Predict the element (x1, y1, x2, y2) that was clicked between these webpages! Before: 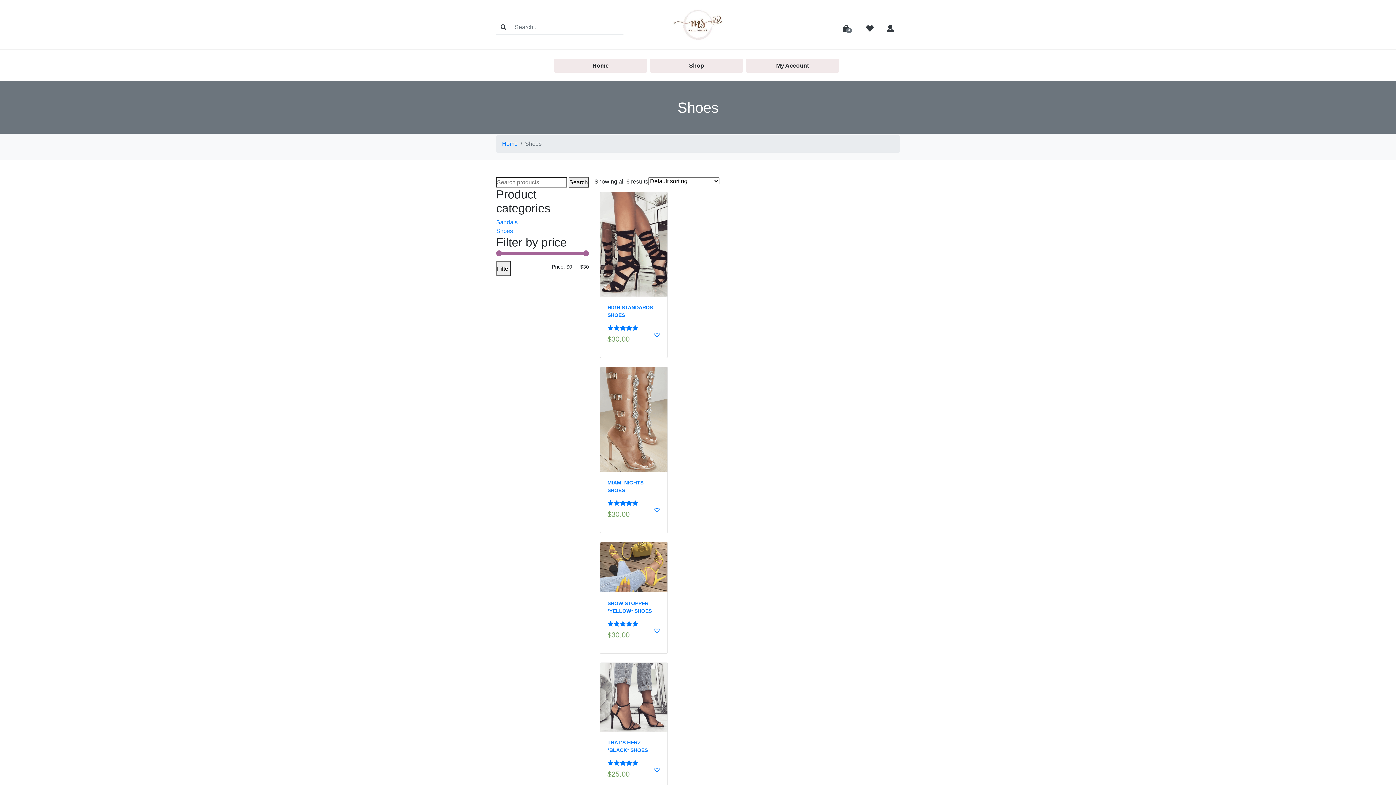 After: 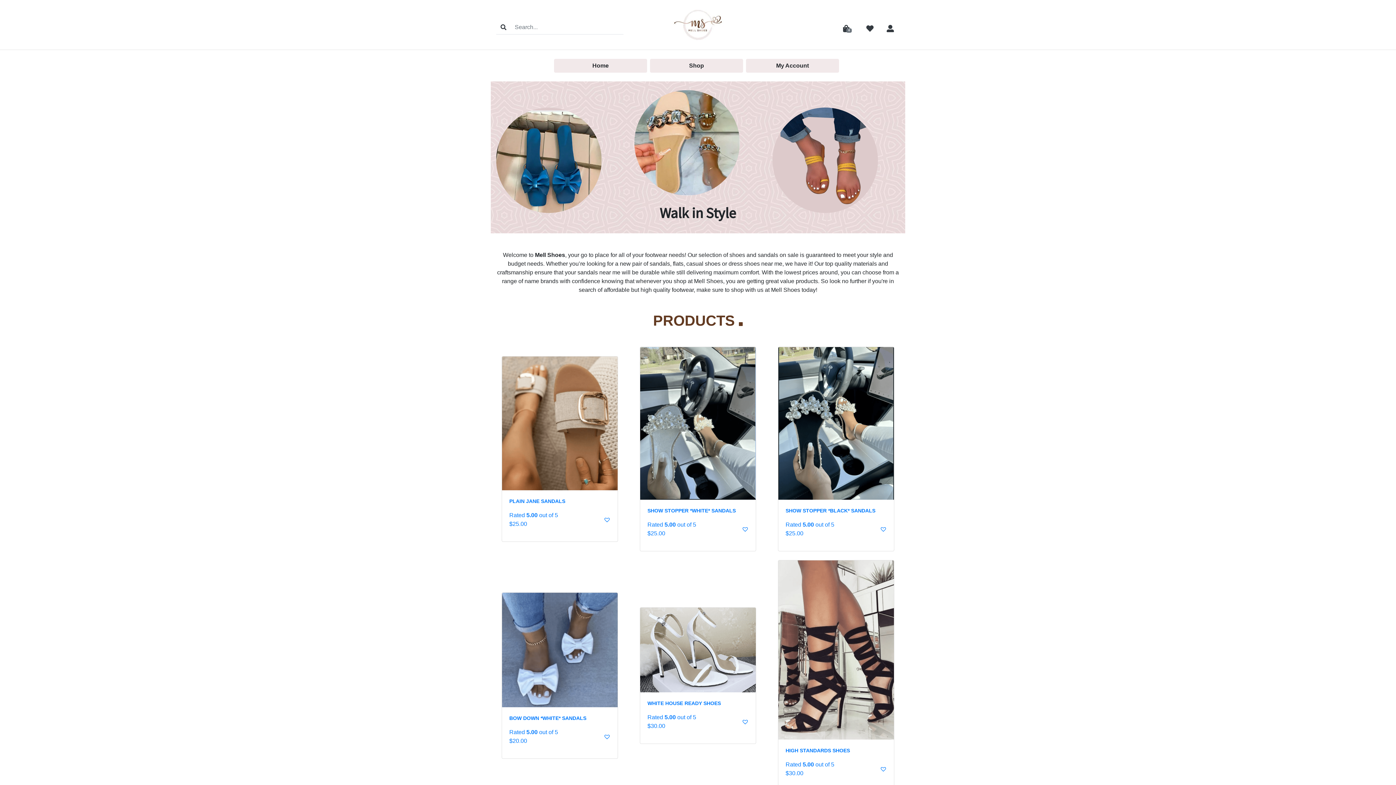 Action: bbox: (663, 2, 733, 46)